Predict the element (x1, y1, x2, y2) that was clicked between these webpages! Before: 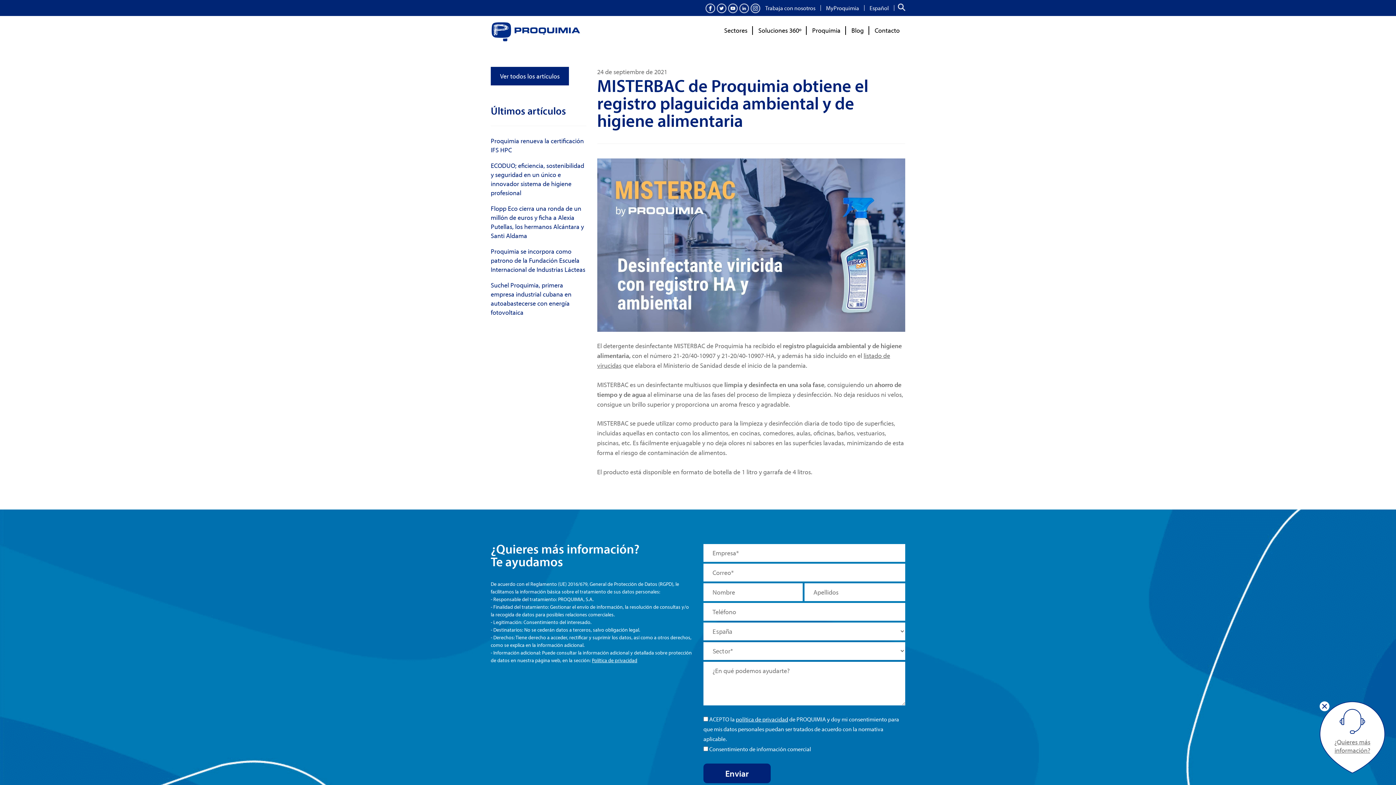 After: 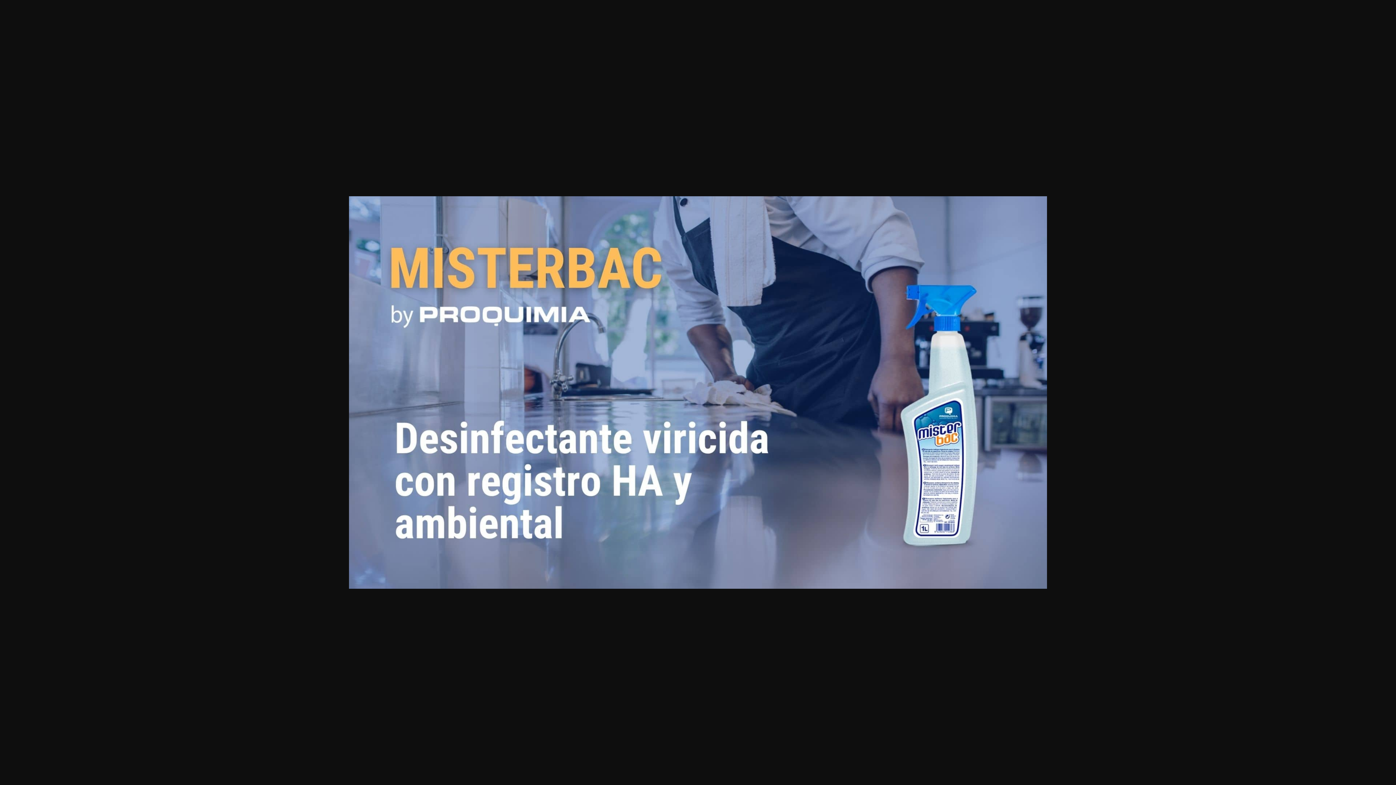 Action: bbox: (597, 158, 905, 331)